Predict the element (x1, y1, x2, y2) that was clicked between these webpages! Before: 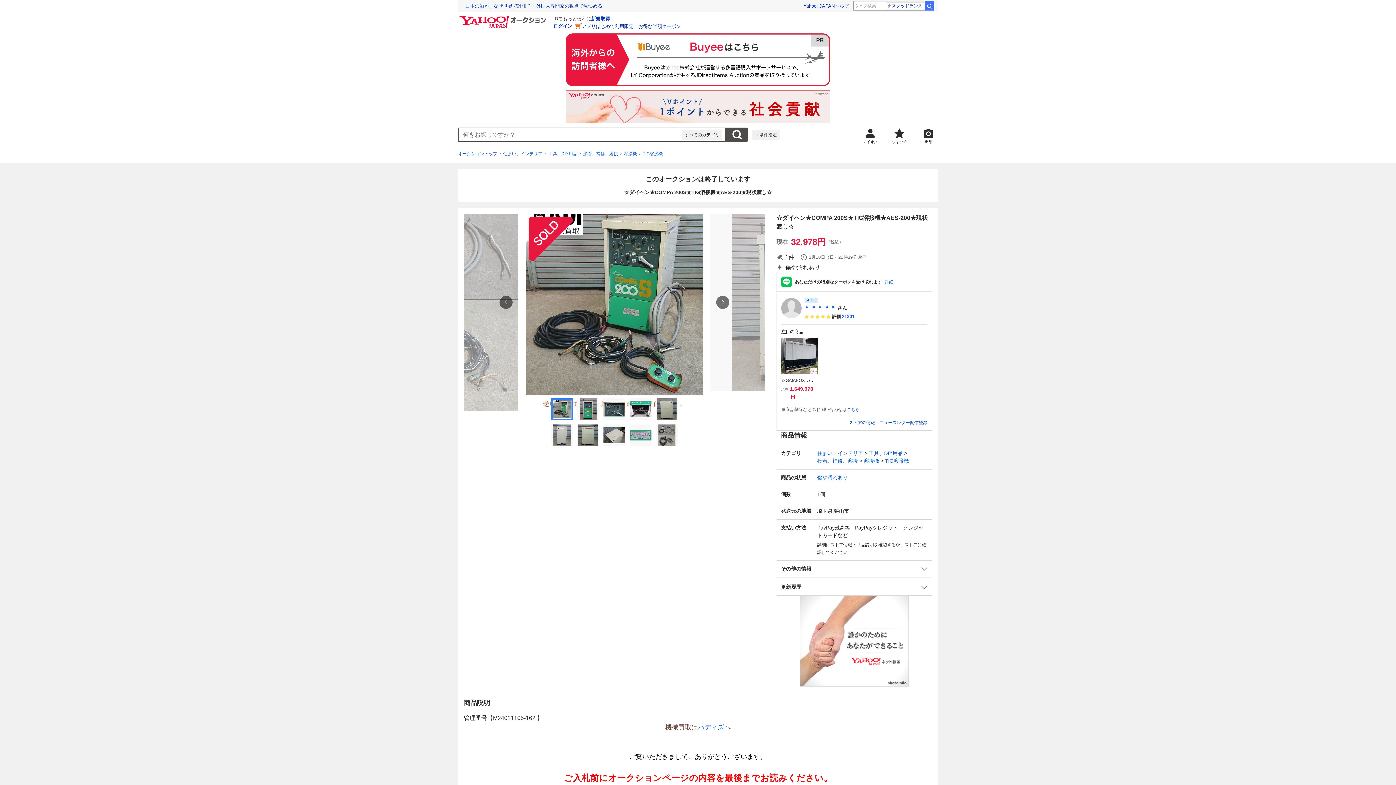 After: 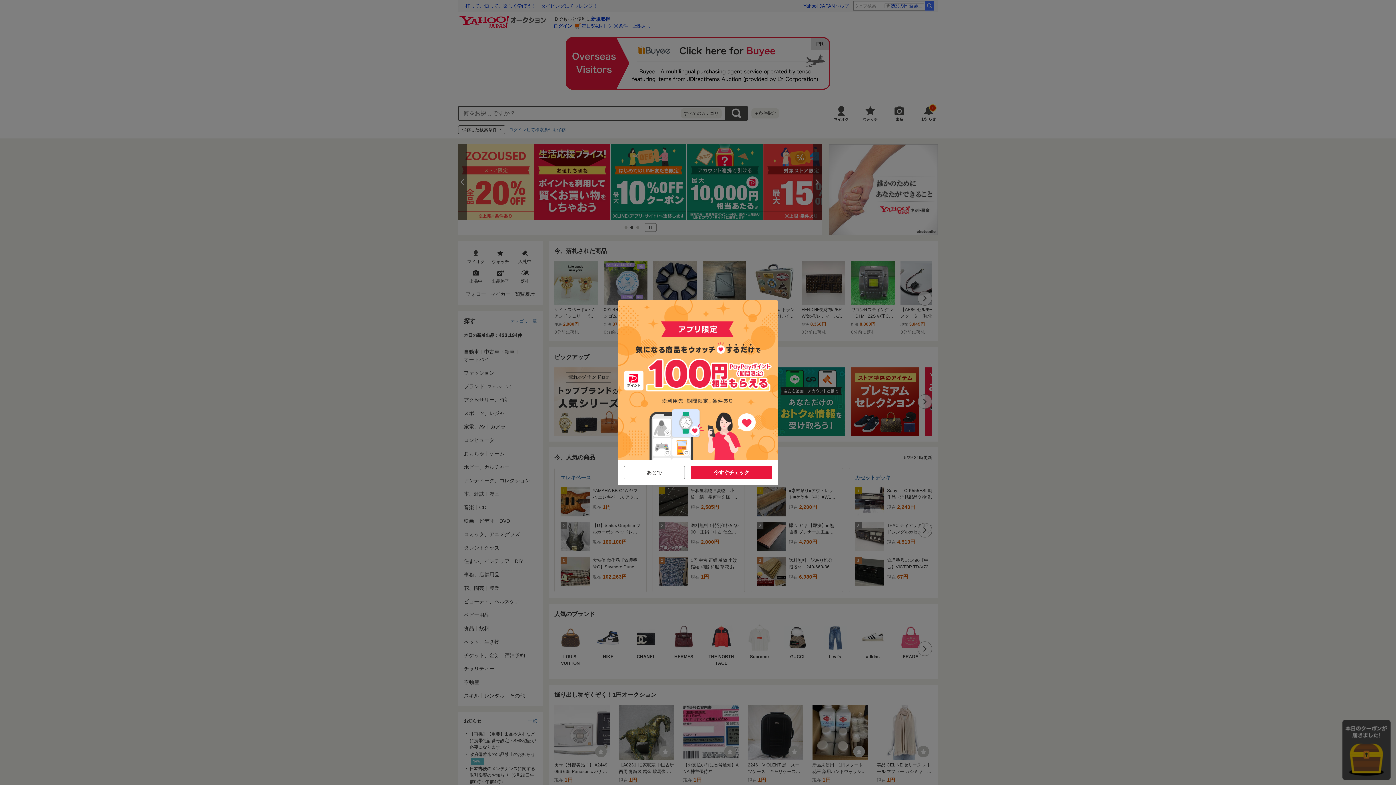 Action: bbox: (726, 127, 748, 142) label: 検索する